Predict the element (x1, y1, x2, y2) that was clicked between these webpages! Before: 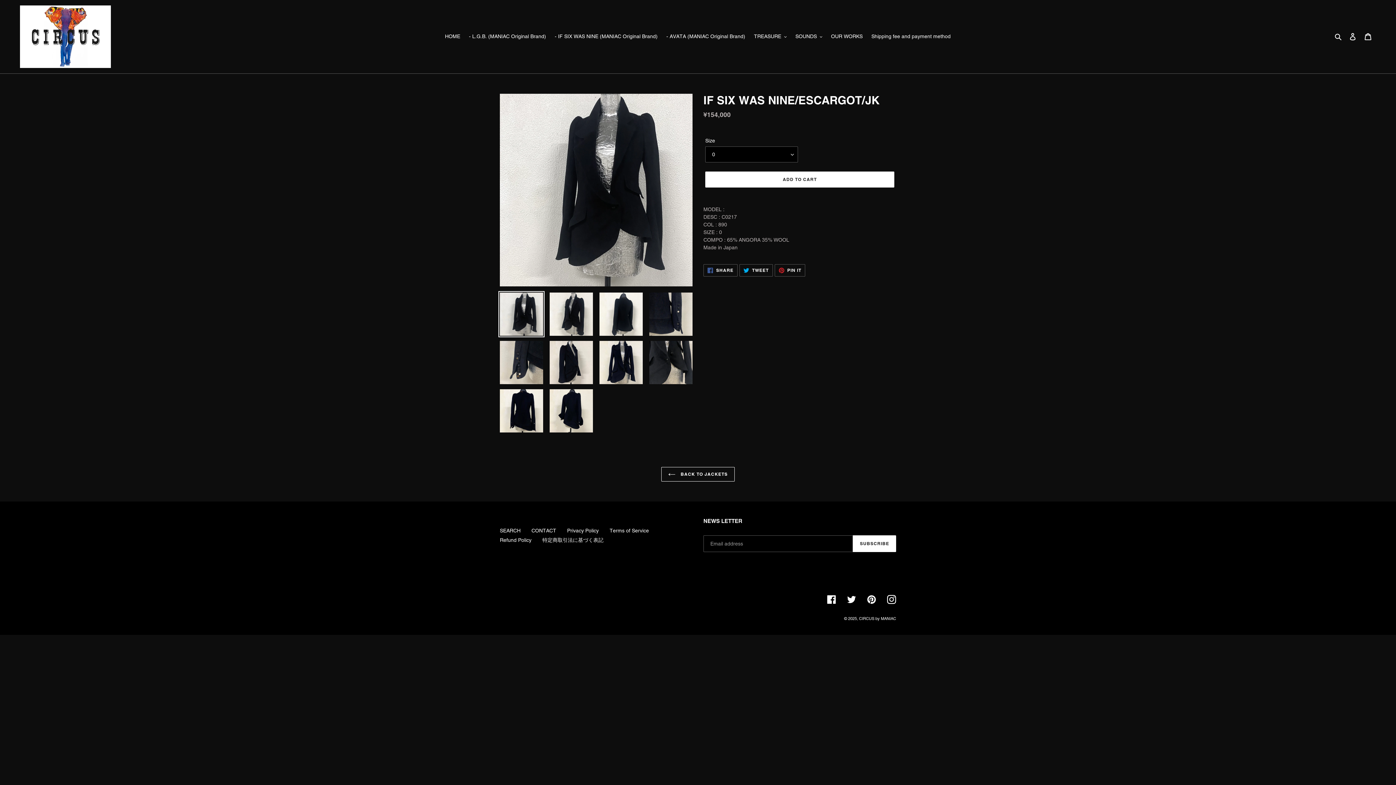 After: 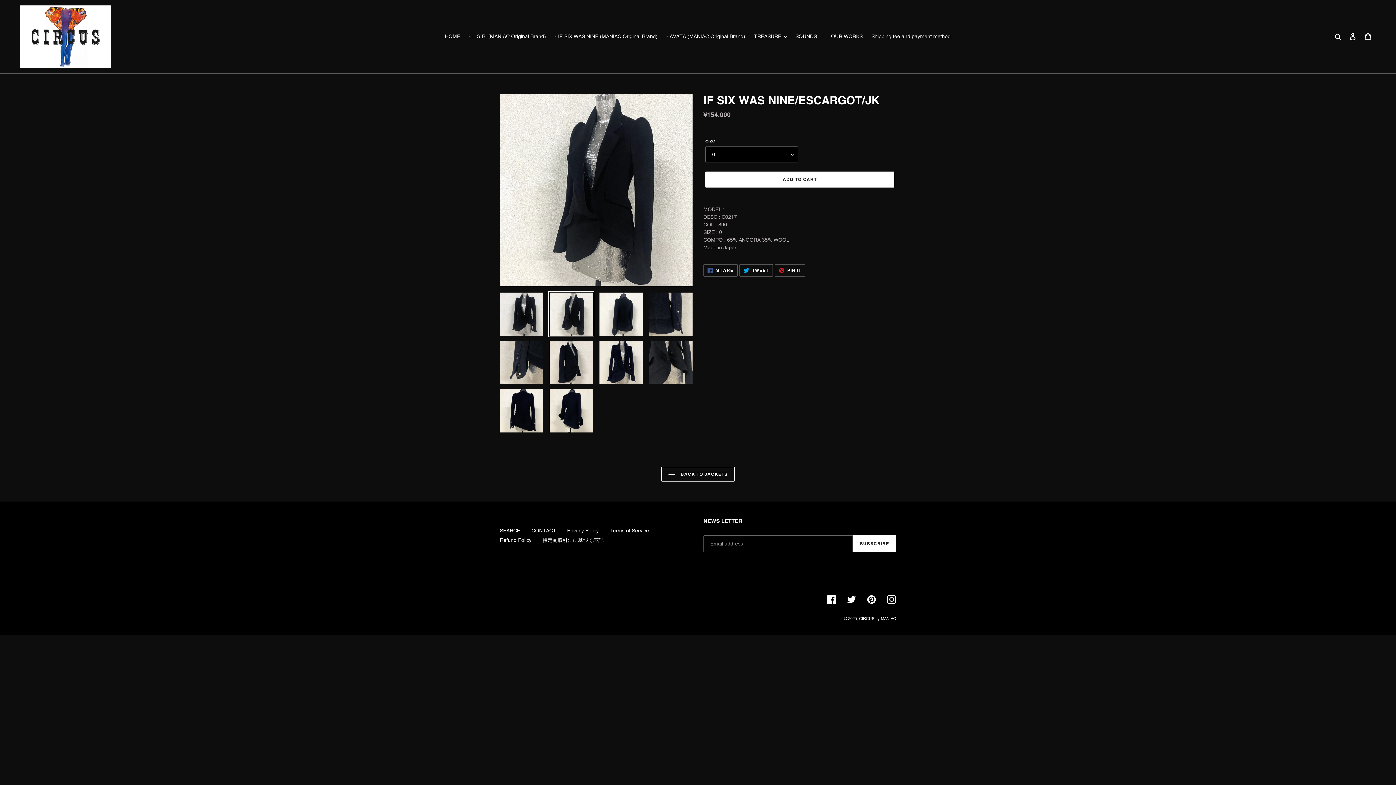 Action: bbox: (548, 291, 594, 337)